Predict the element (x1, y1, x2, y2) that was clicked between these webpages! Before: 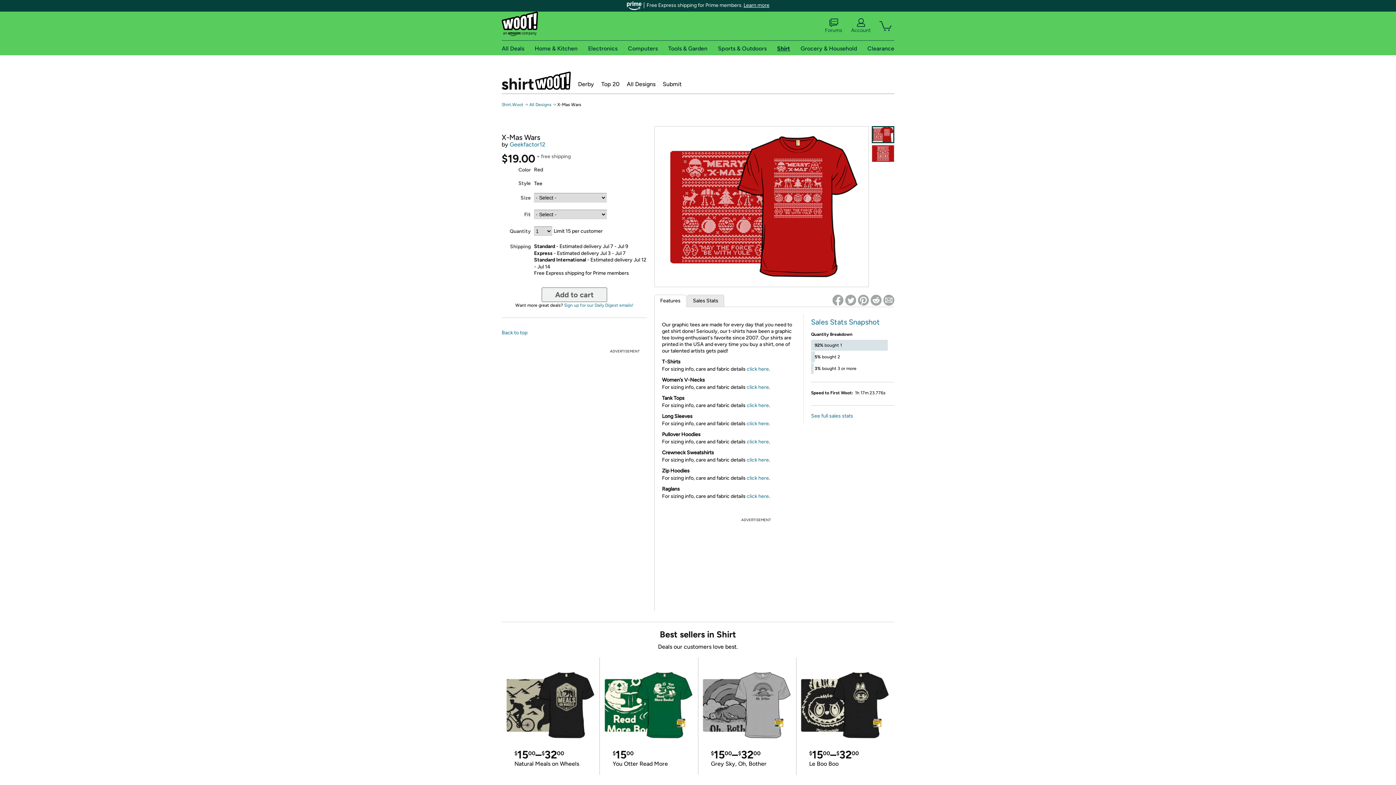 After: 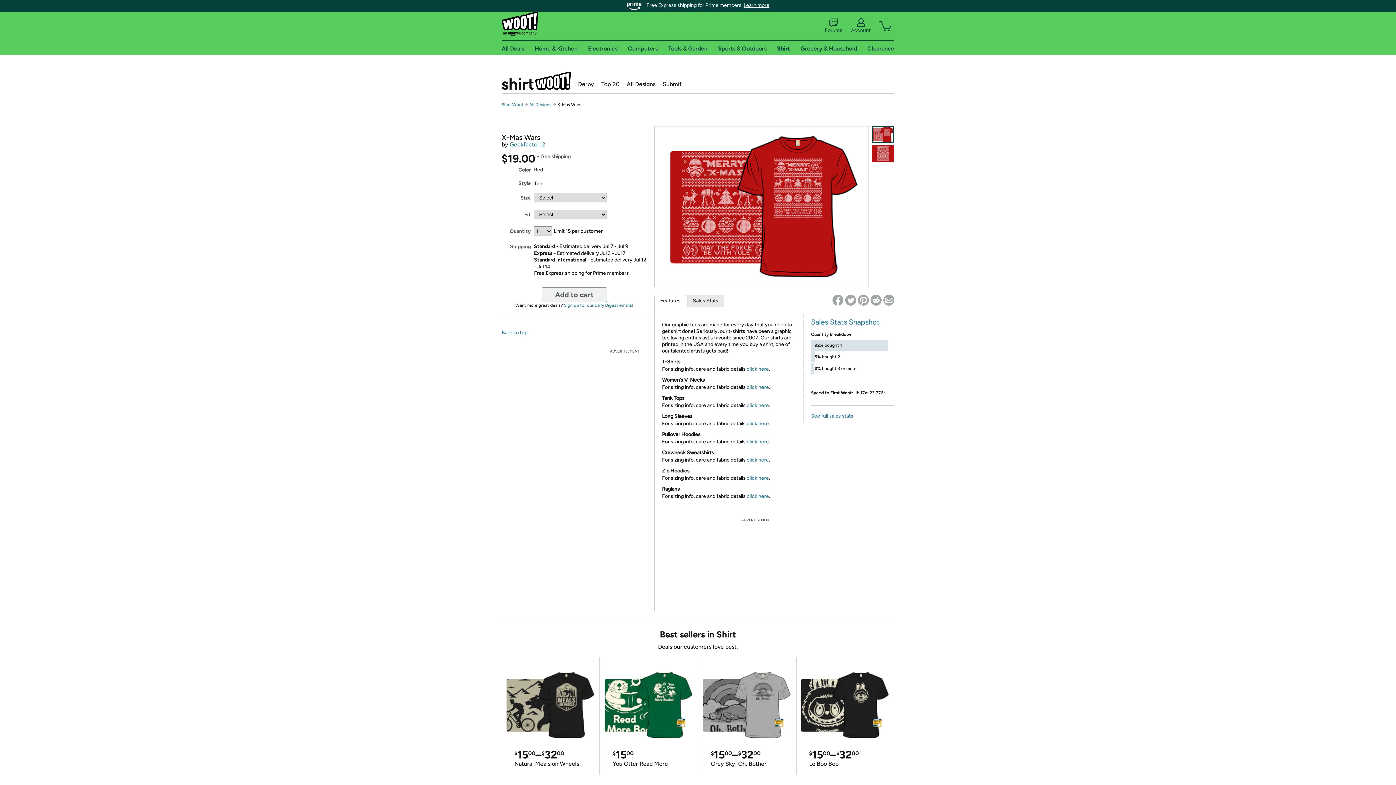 Action: bbox: (872, 126, 894, 143)